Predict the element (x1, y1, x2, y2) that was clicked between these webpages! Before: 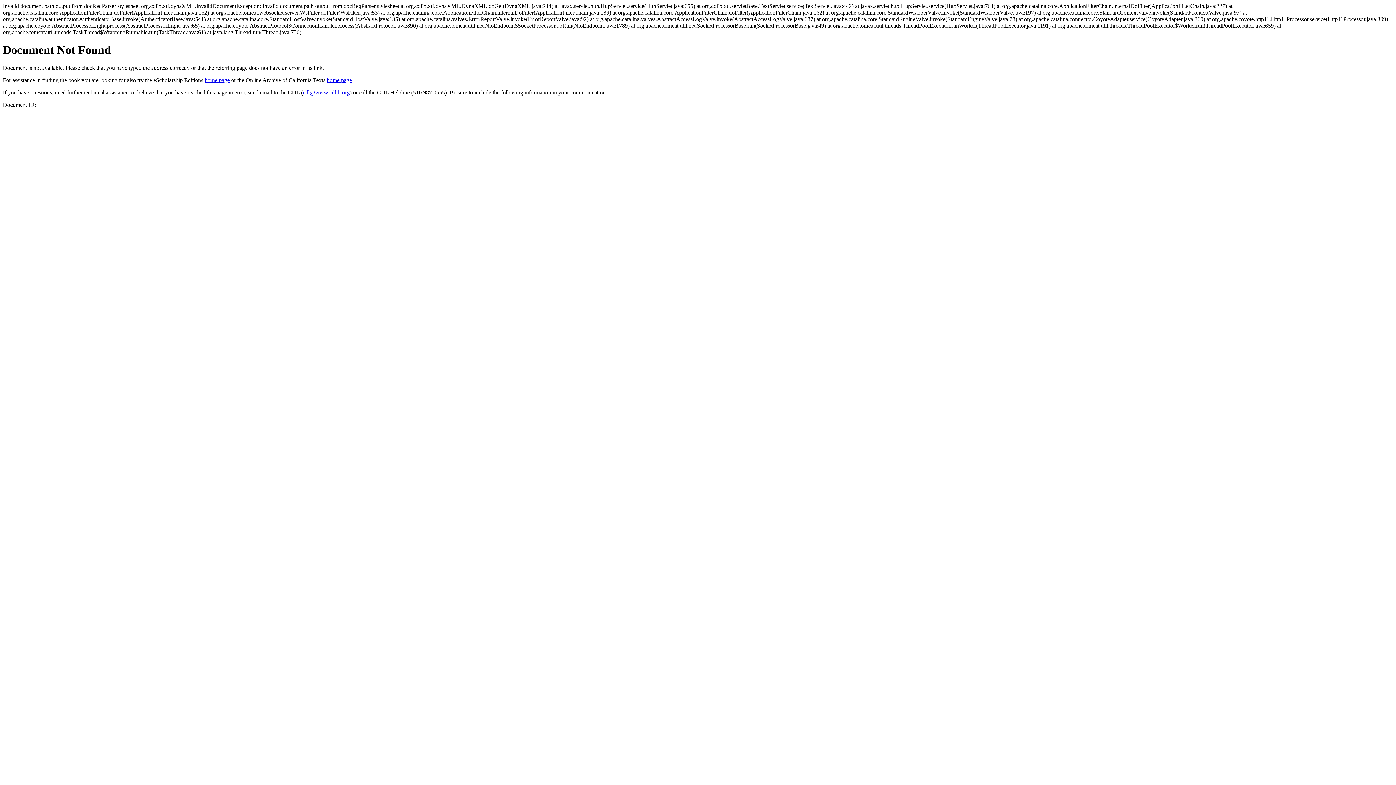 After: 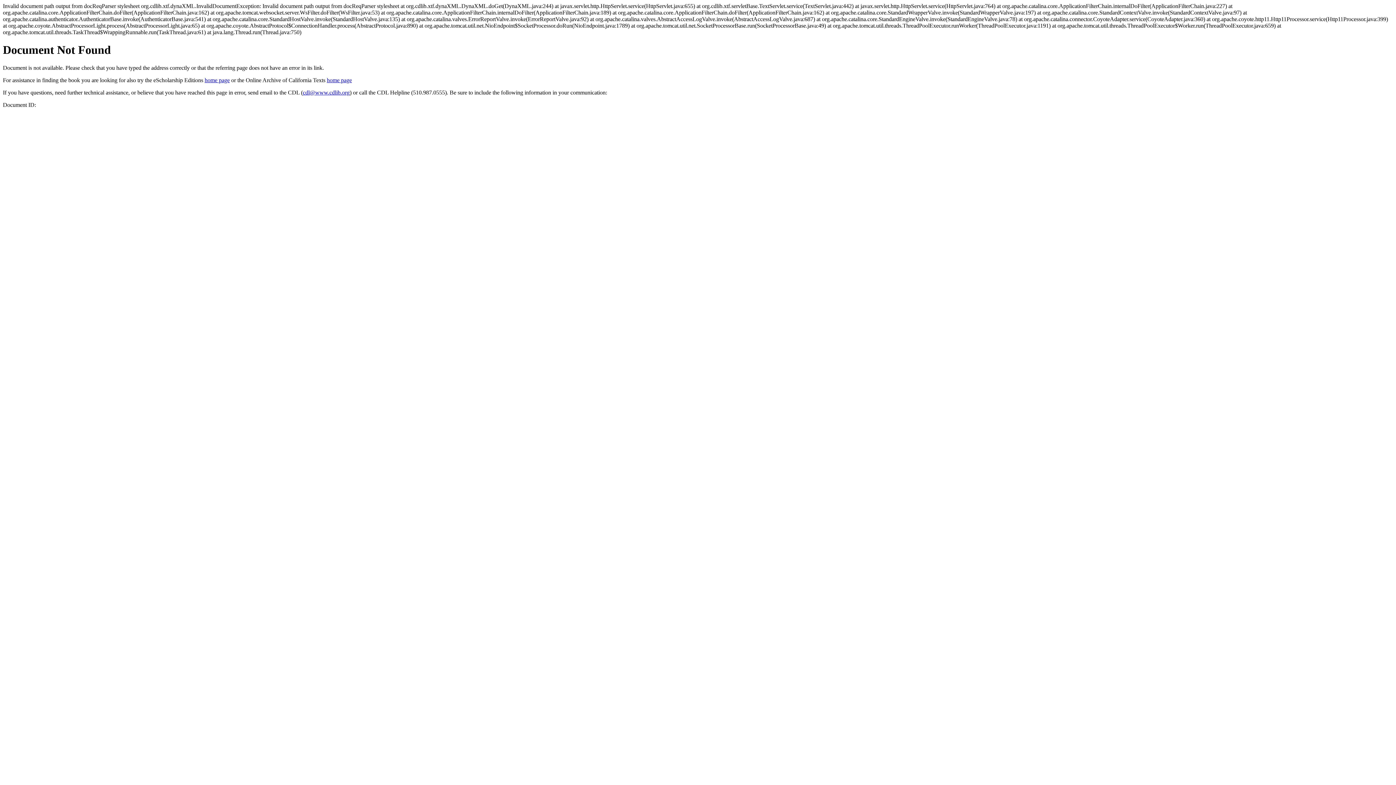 Action: bbox: (302, 89, 349, 95) label: cdl@www.cdlib.org